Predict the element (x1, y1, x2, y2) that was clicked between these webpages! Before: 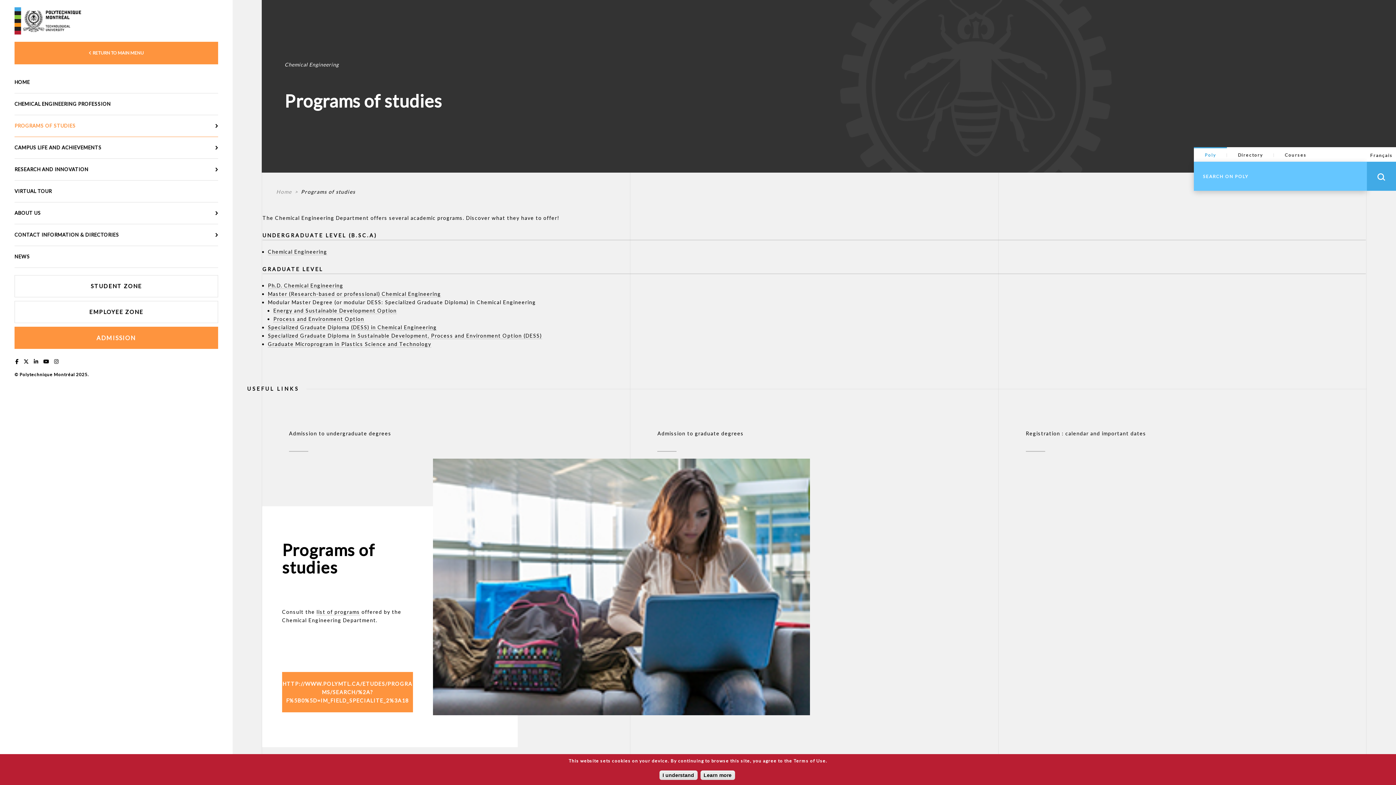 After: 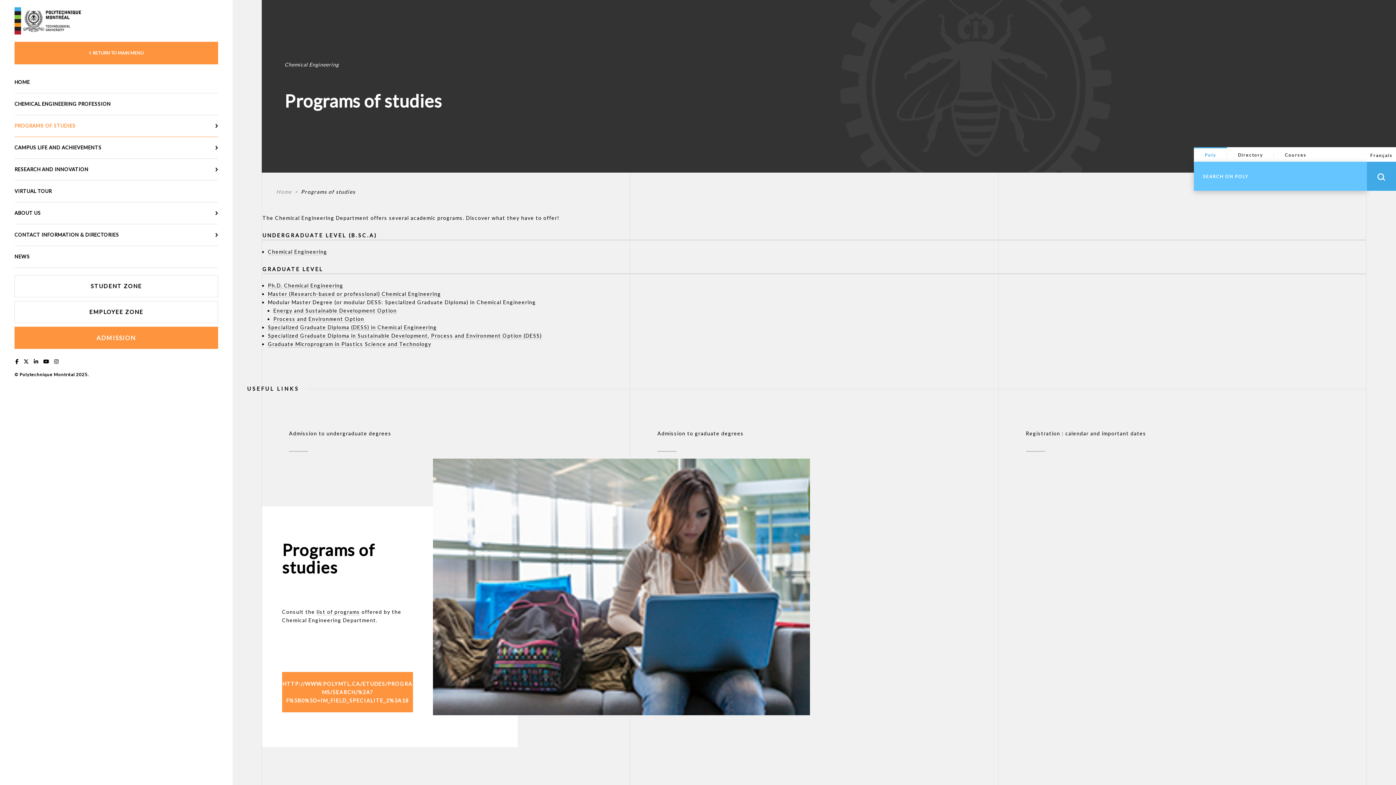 Action: label: I understand bbox: (659, 770, 697, 780)